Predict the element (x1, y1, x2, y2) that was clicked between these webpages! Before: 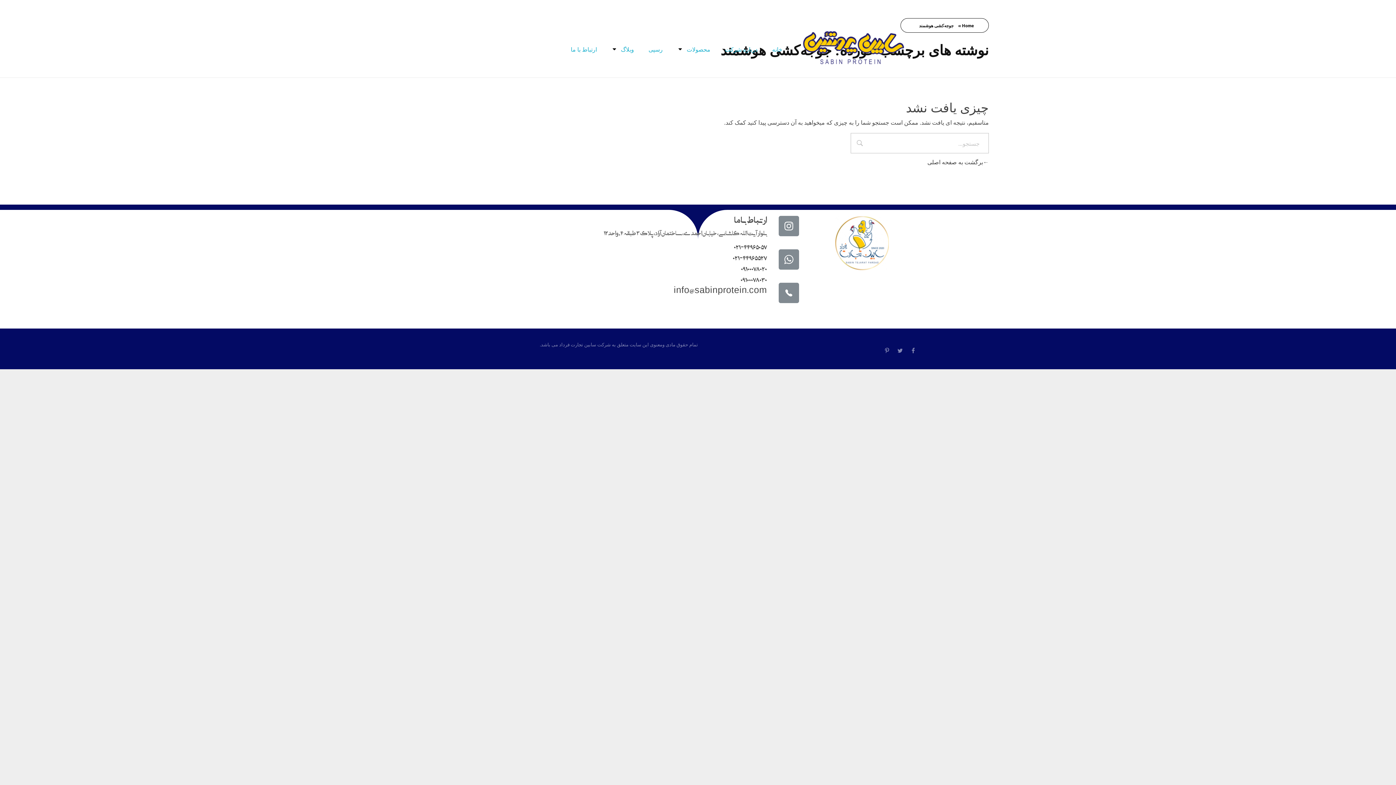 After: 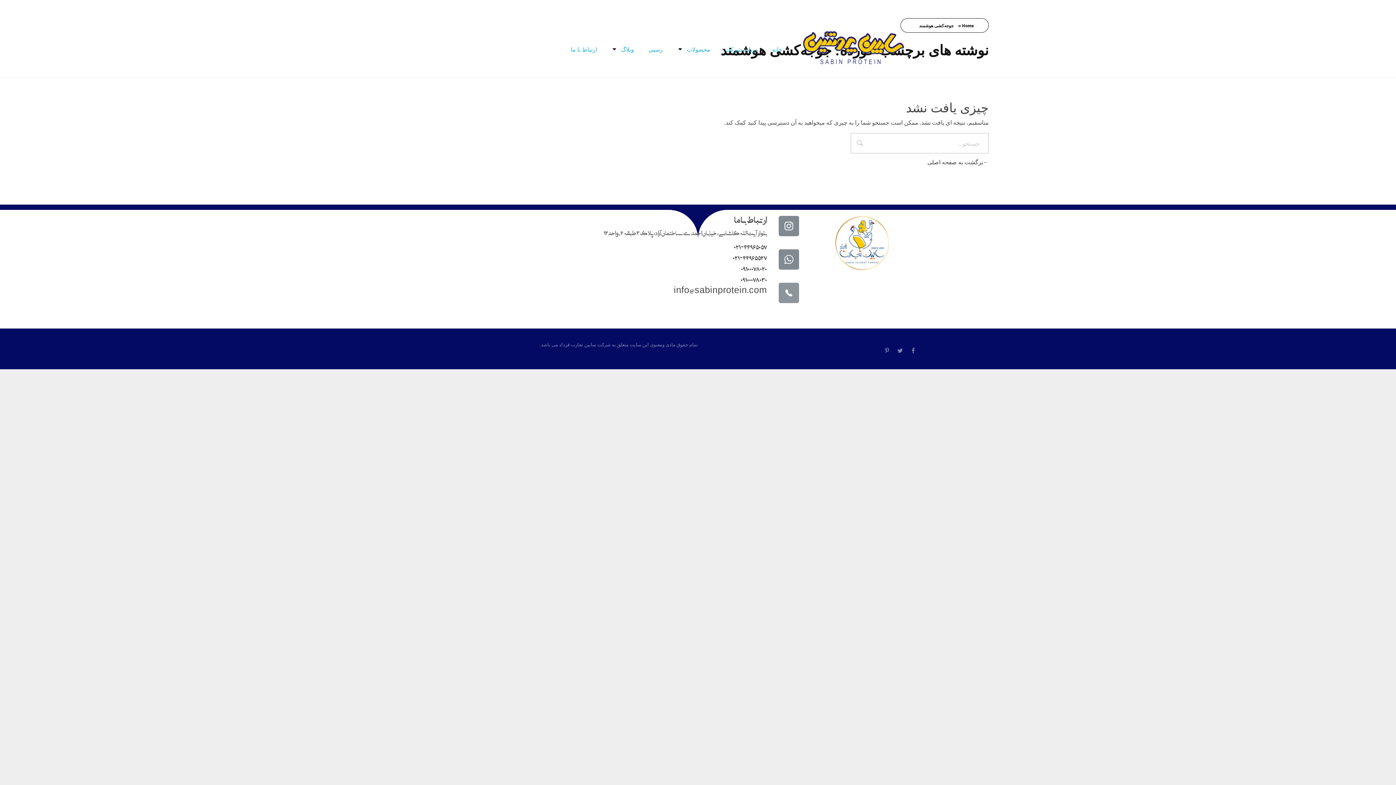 Action: label: Auxicon-ios-telephone bbox: (778, 282, 799, 303)